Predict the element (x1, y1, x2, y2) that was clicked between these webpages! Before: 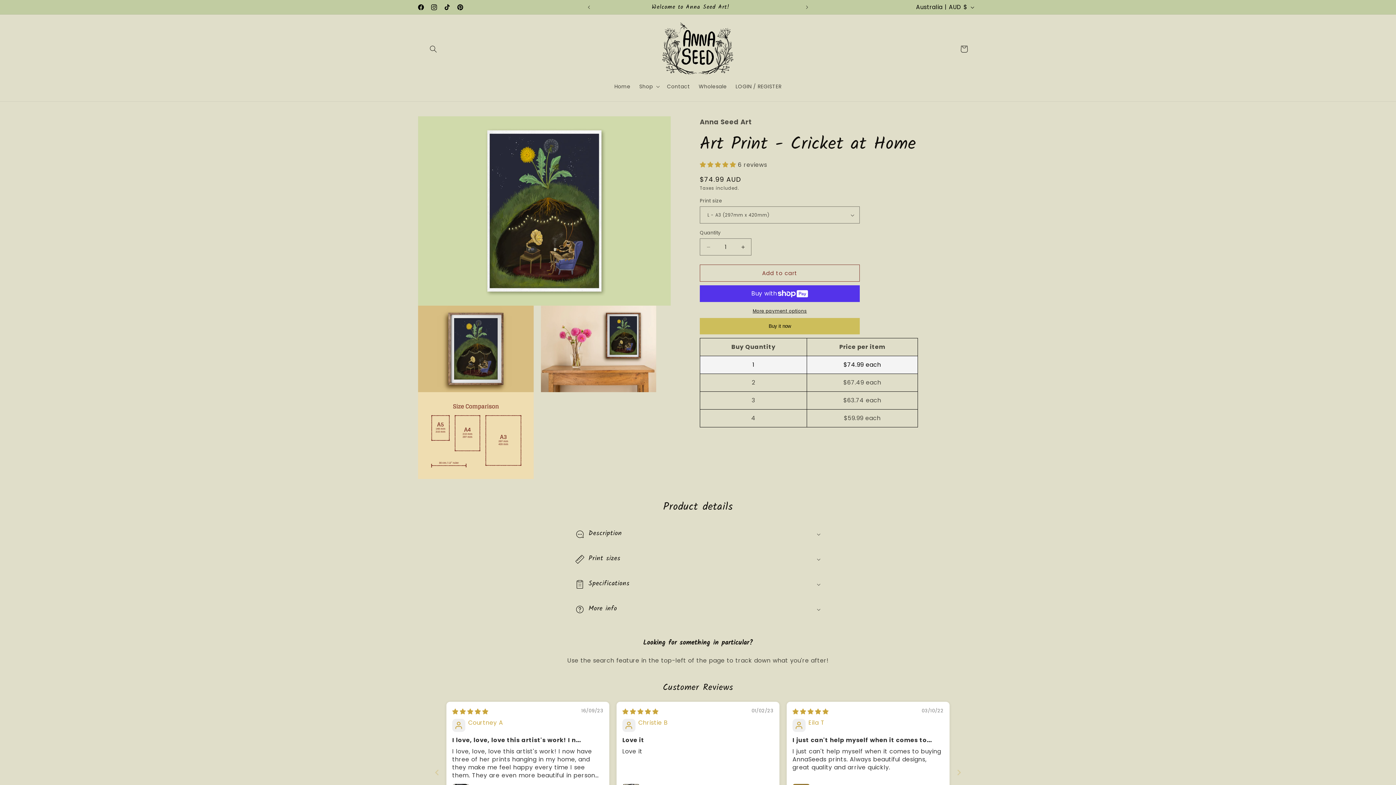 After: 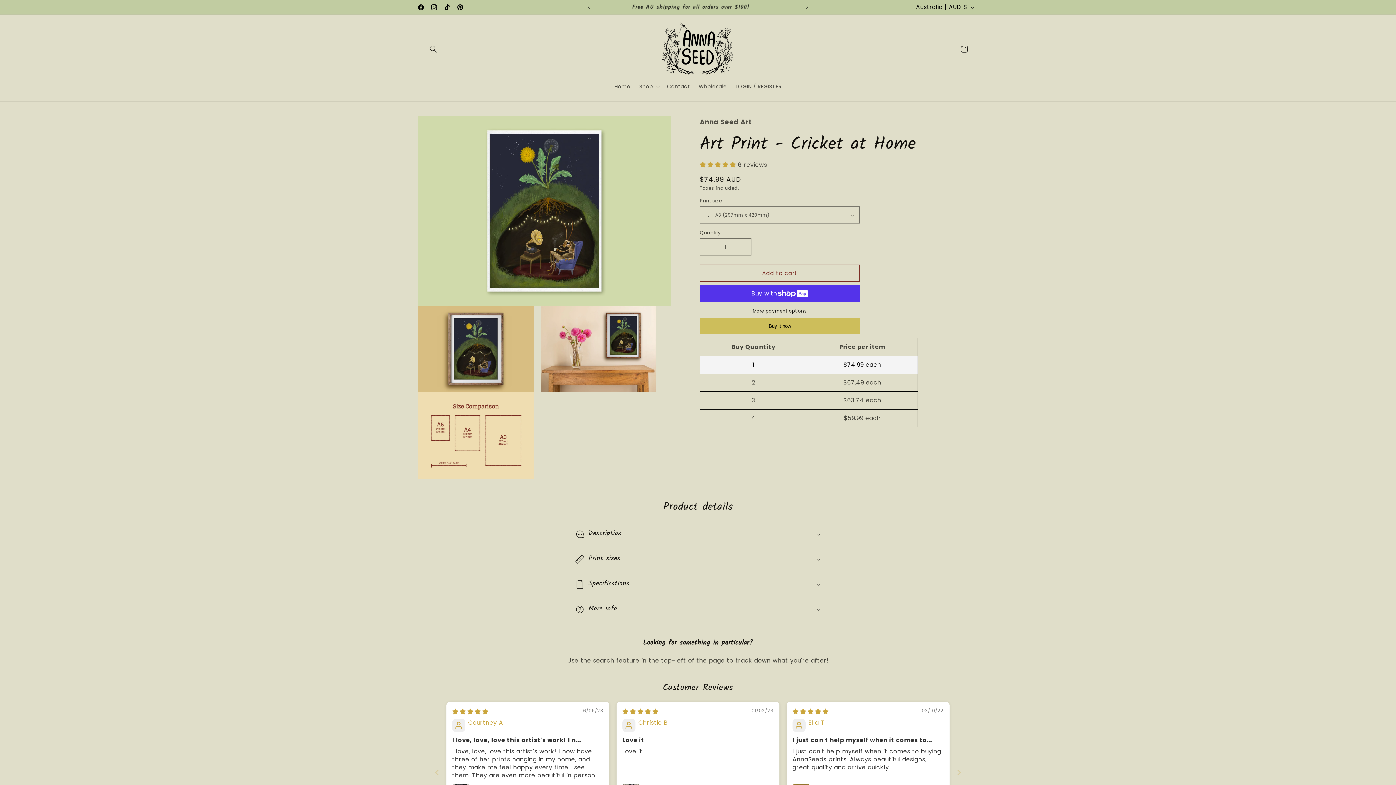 Action: bbox: (700, 318, 860, 334) label: Buy it now